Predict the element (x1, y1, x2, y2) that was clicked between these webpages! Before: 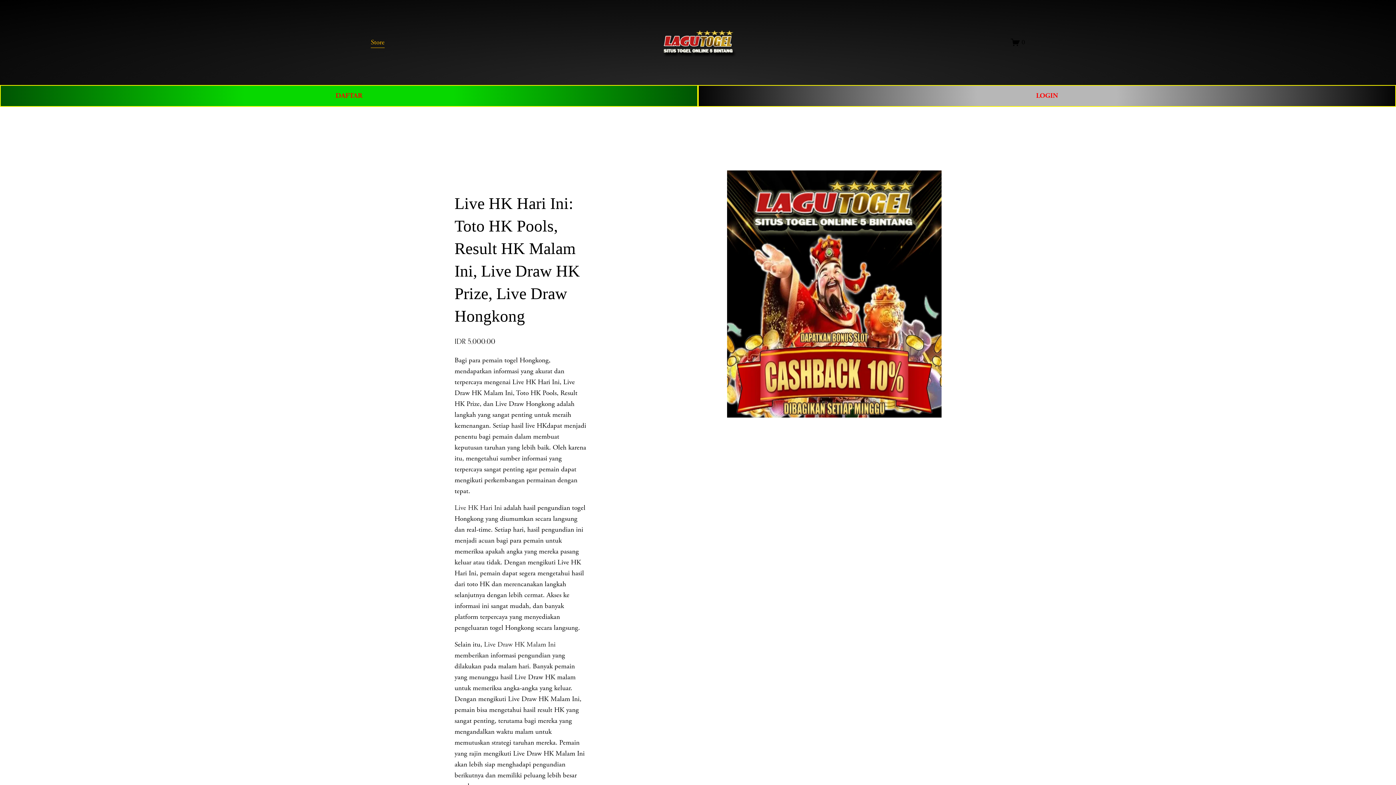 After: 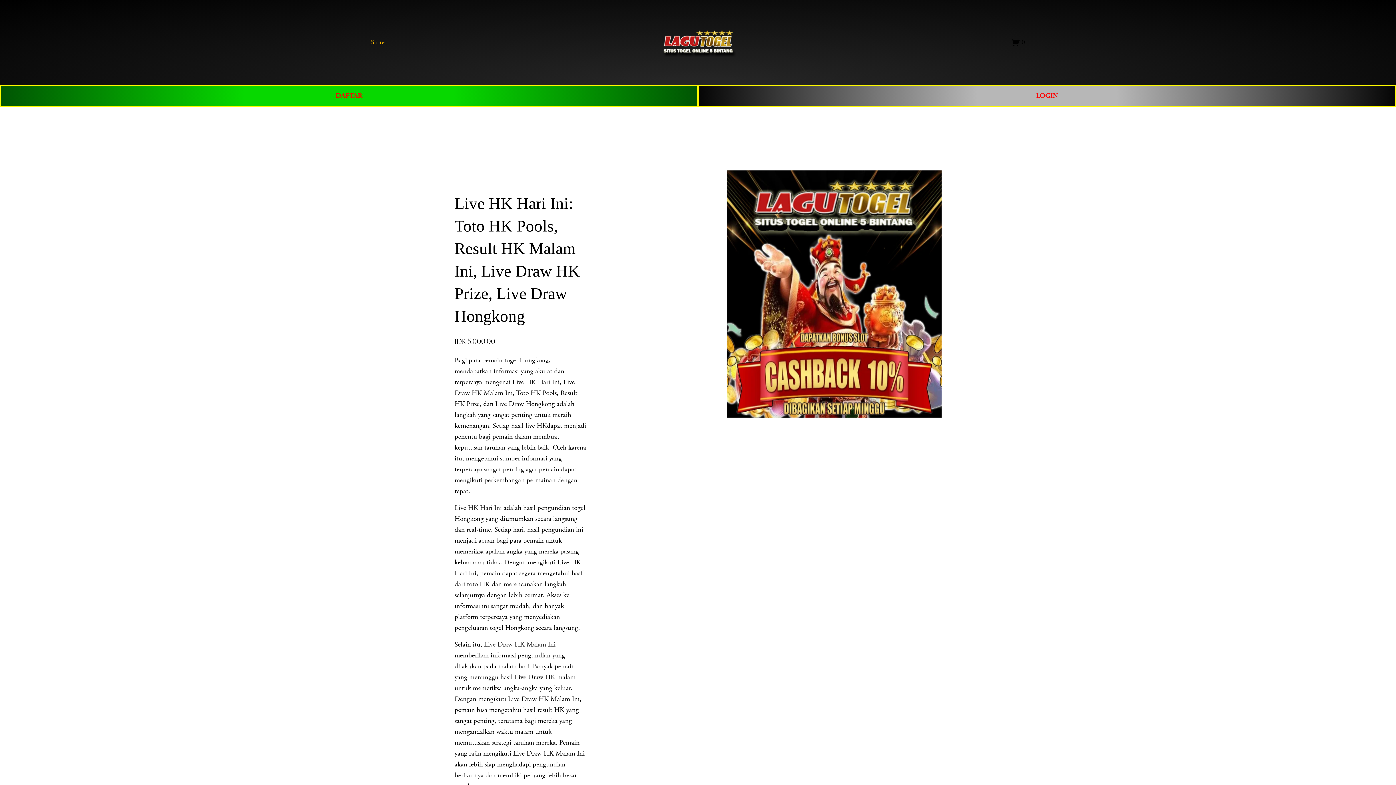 Action: bbox: (484, 640, 555, 649) label: Live Draw HK Malam Ini